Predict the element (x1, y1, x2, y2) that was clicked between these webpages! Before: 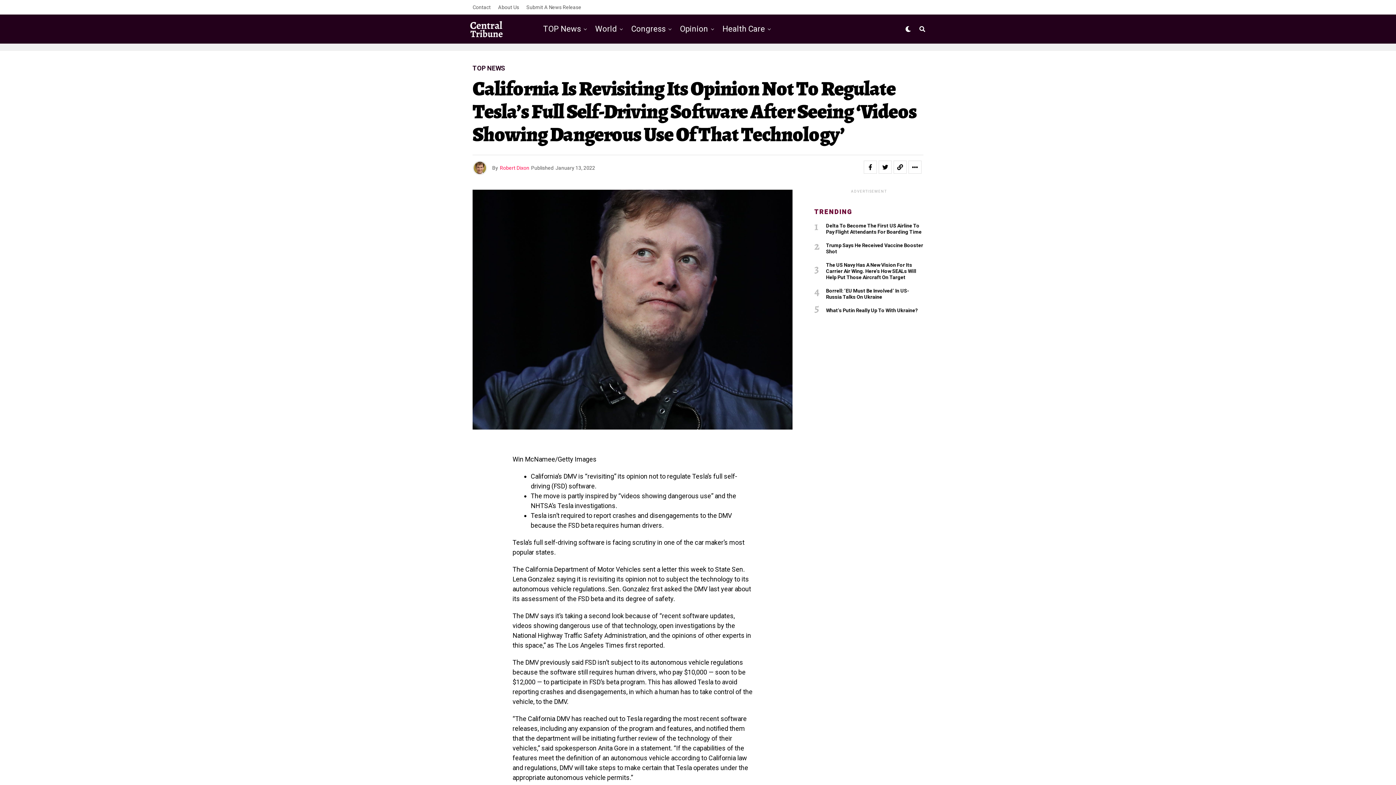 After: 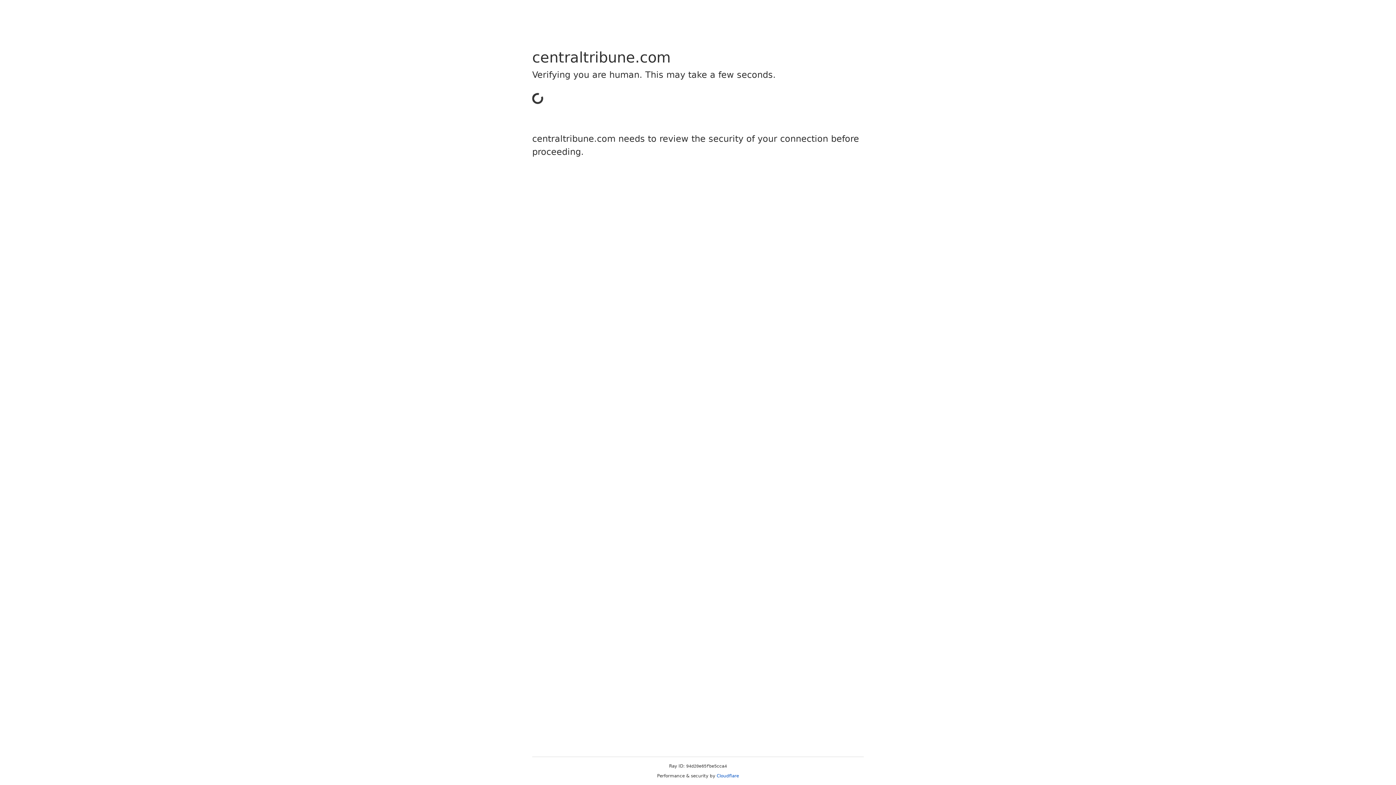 Action: label: Opinion bbox: (676, 14, 712, 43)